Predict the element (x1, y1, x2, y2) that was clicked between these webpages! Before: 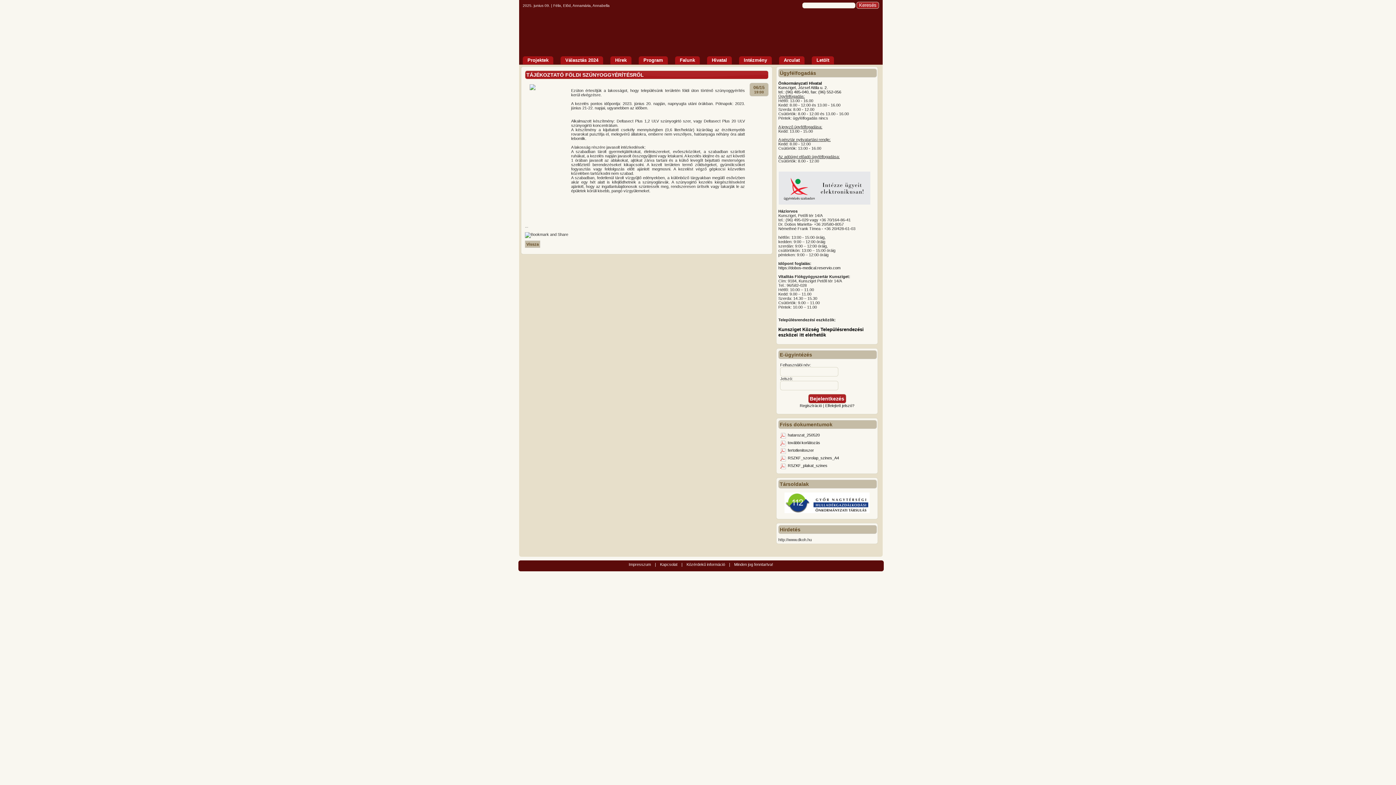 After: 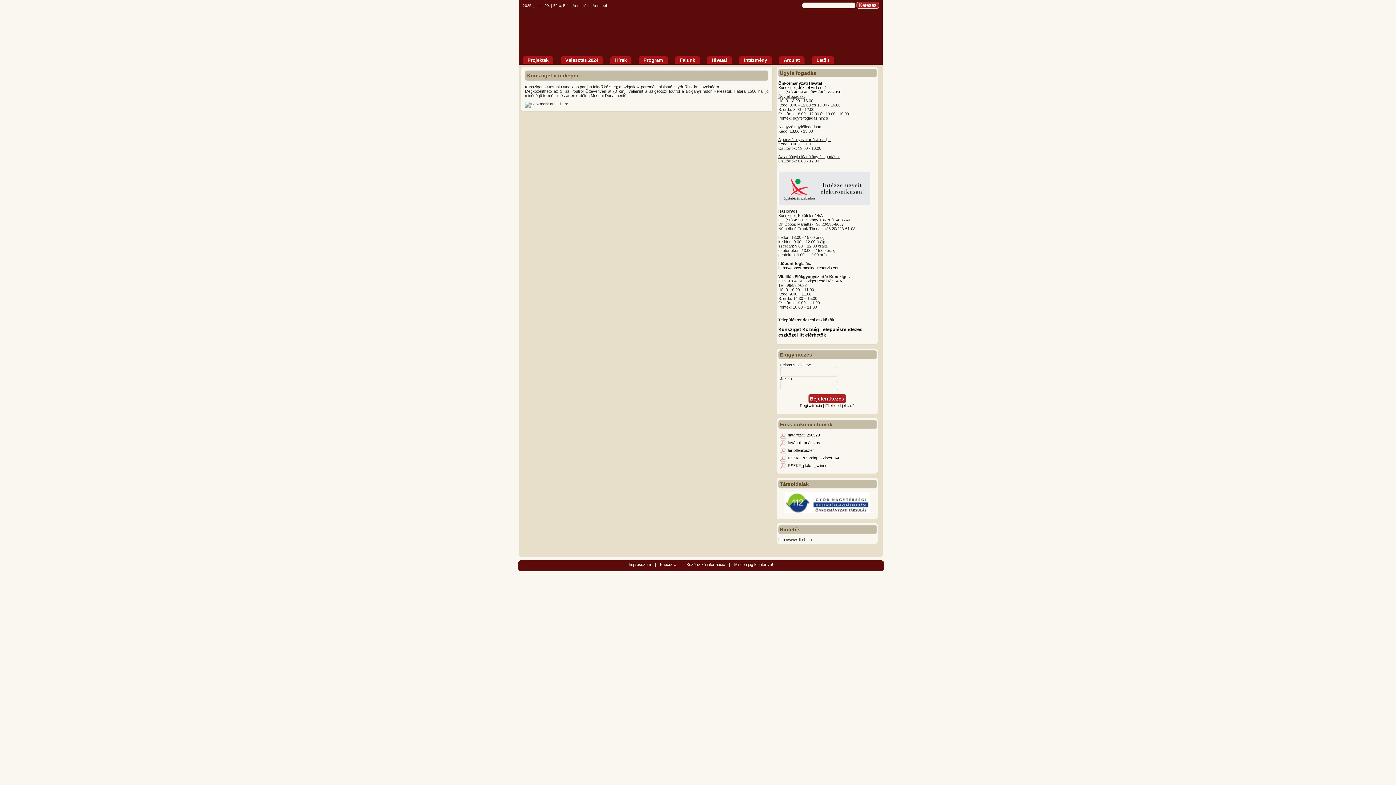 Action: bbox: (675, 56, 700, 64) label: Falunk